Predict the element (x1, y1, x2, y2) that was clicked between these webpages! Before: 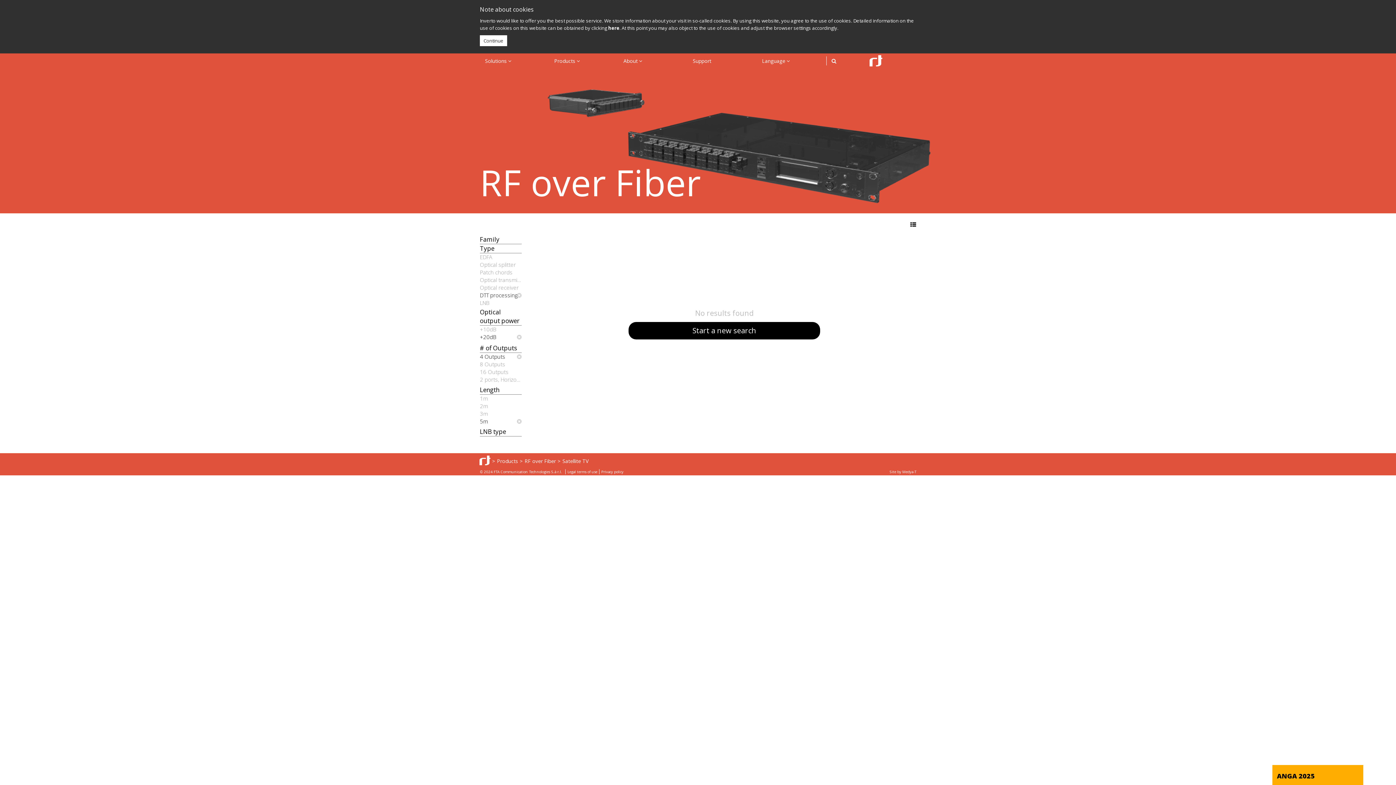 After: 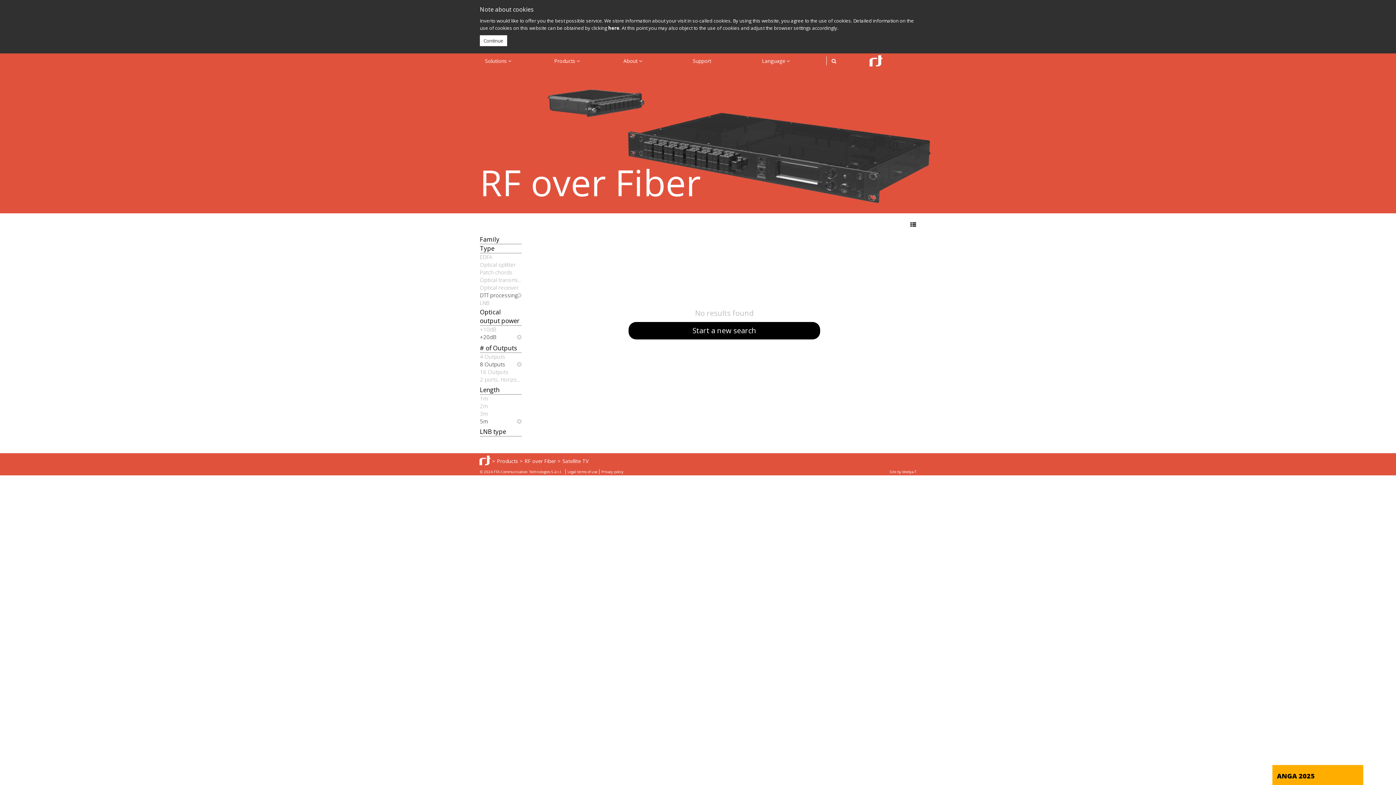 Action: bbox: (480, 360, 521, 368) label: 8 Outputs